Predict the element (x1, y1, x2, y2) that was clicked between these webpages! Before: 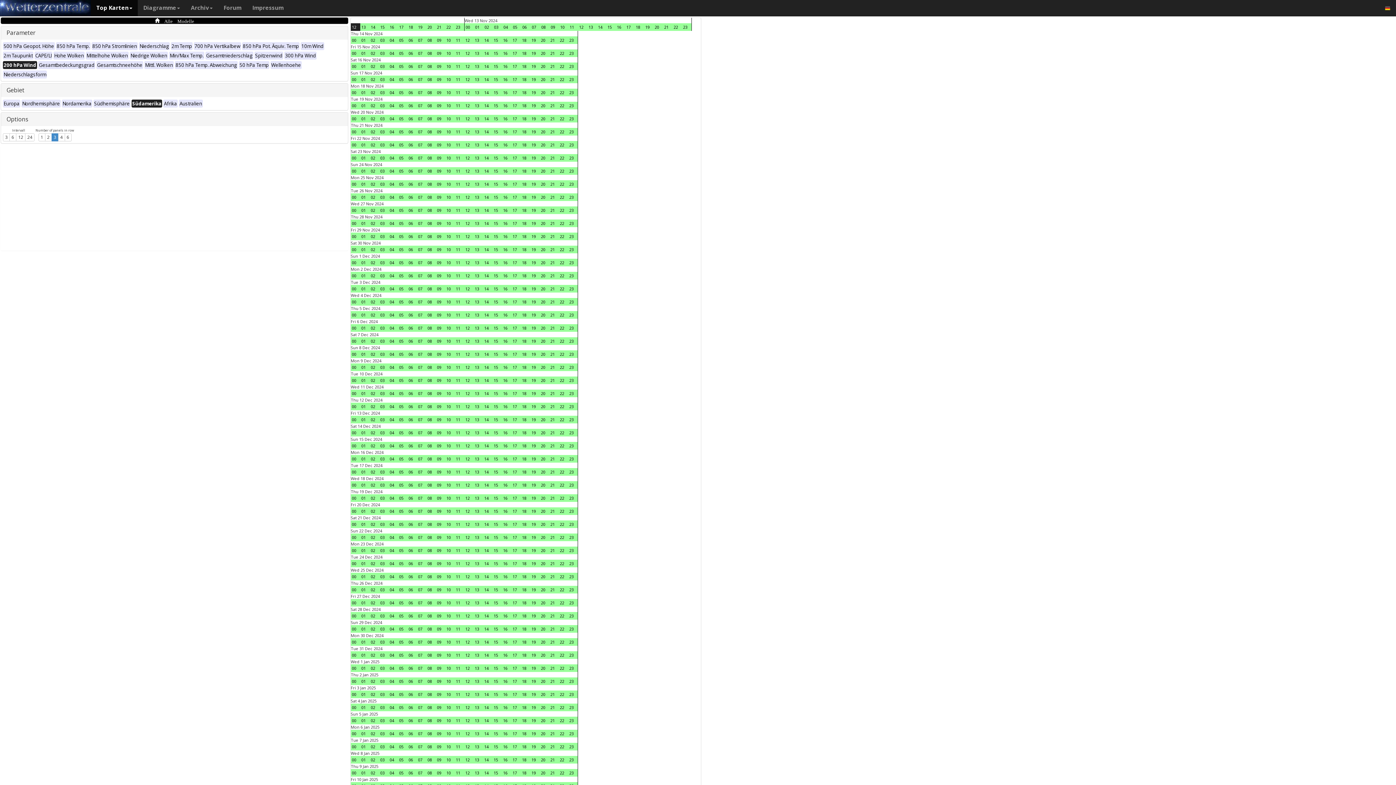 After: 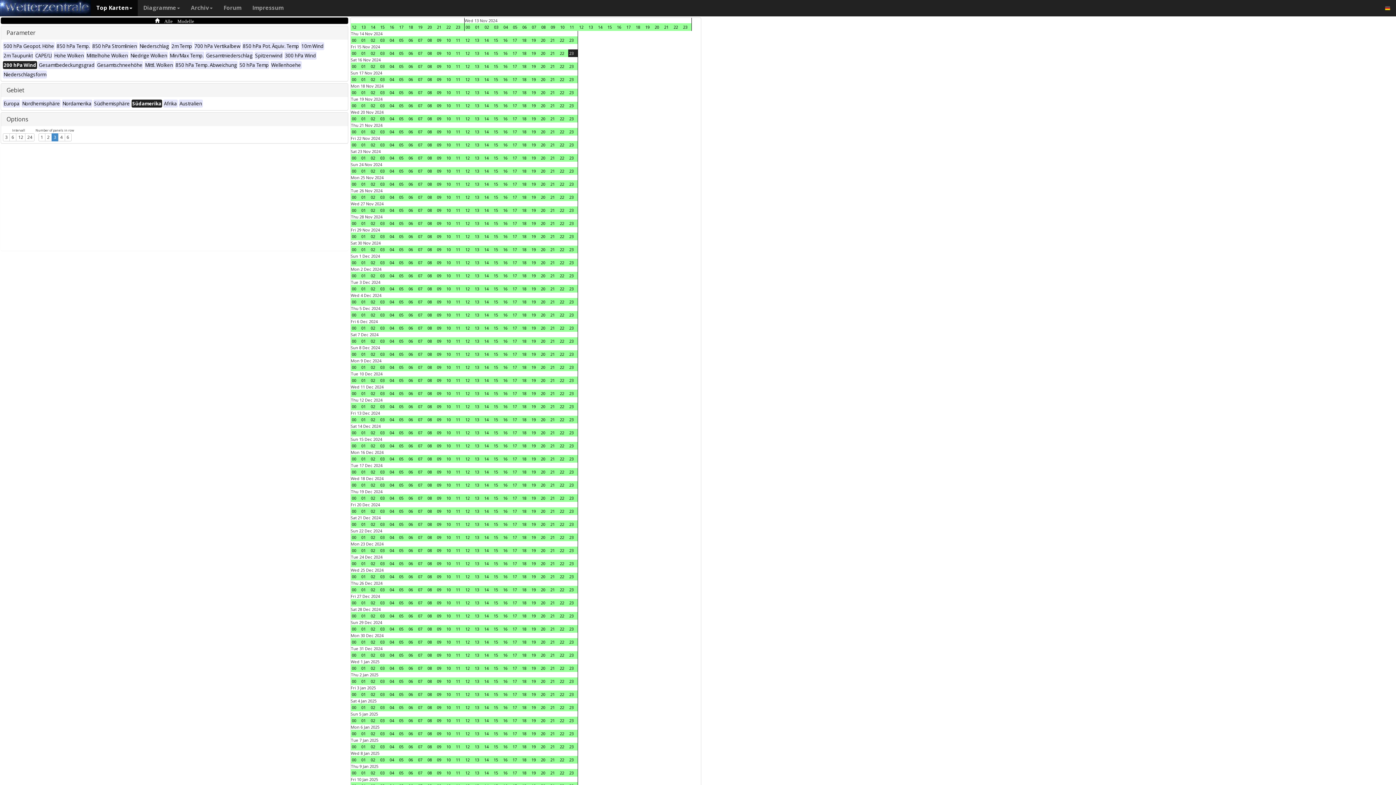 Action: label: 23 bbox: (568, 49, 577, 57)